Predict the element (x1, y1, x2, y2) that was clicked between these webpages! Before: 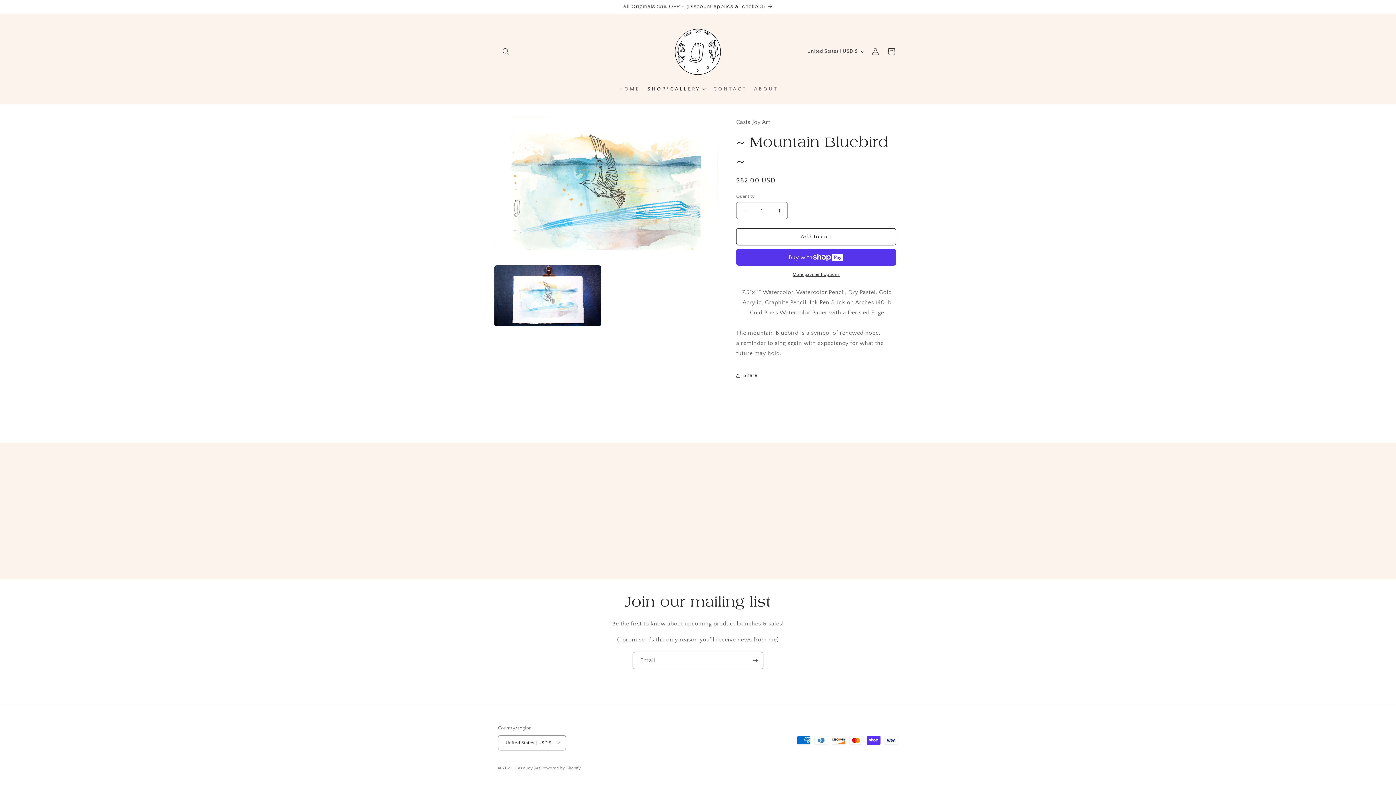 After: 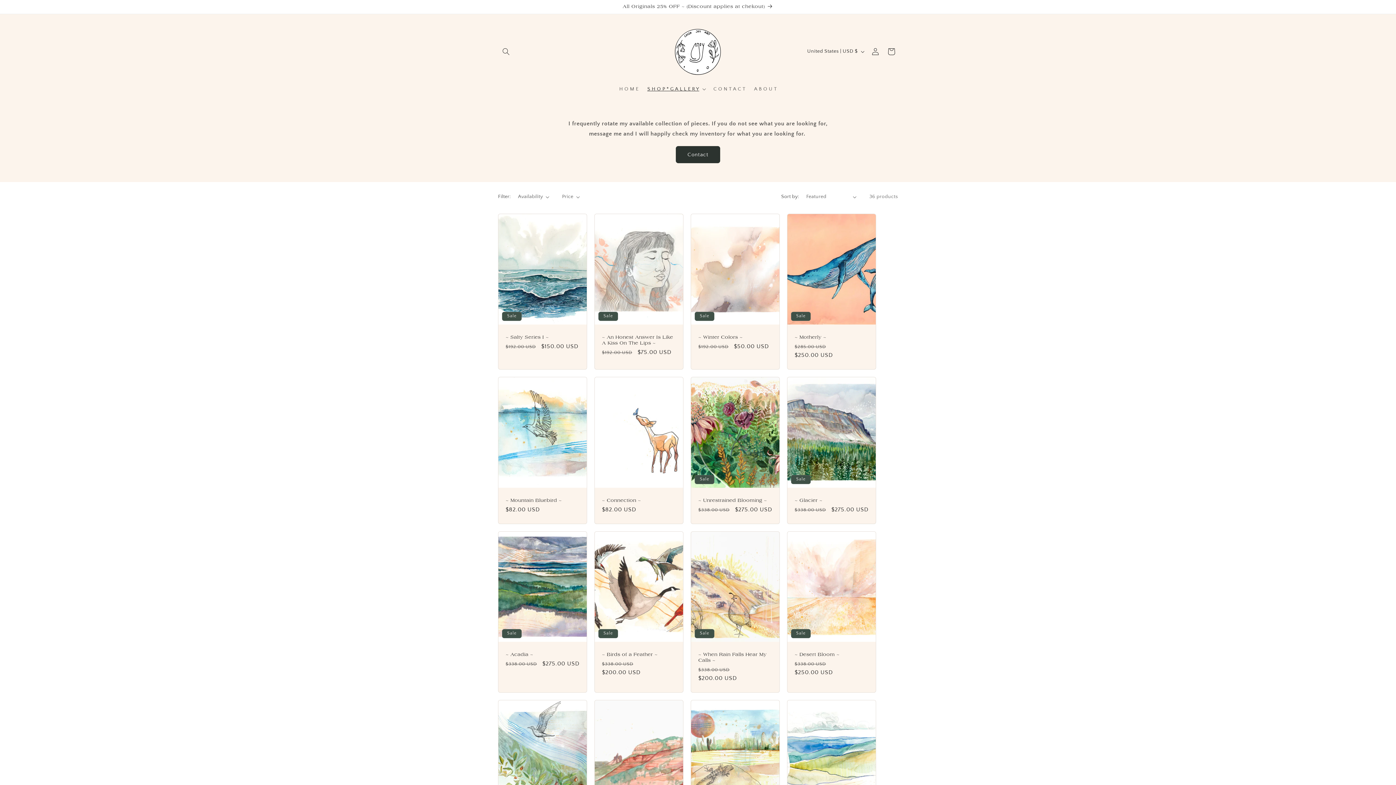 Action: bbox: (491, 0, 904, 13) label: All Originals 25% OFF ~ (Discount applies at chekout)